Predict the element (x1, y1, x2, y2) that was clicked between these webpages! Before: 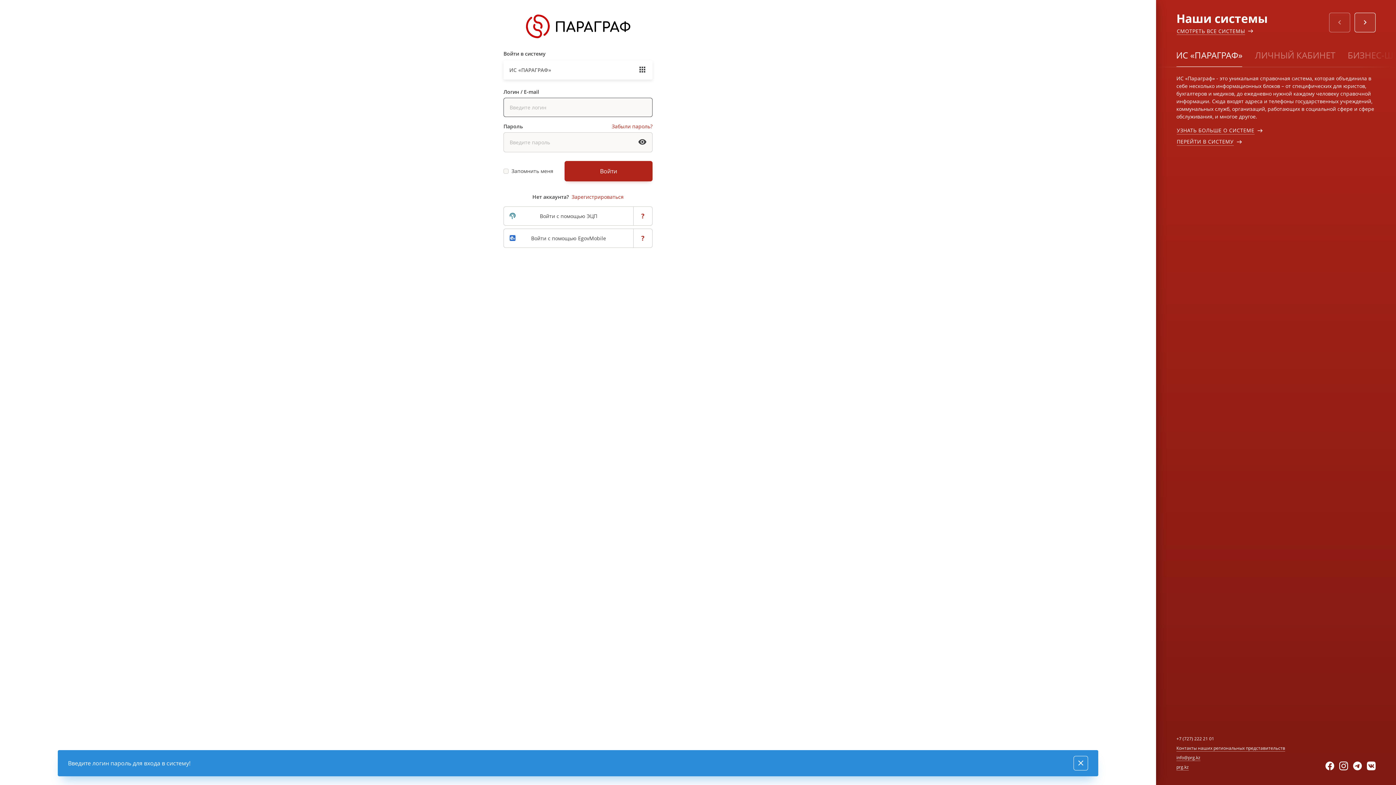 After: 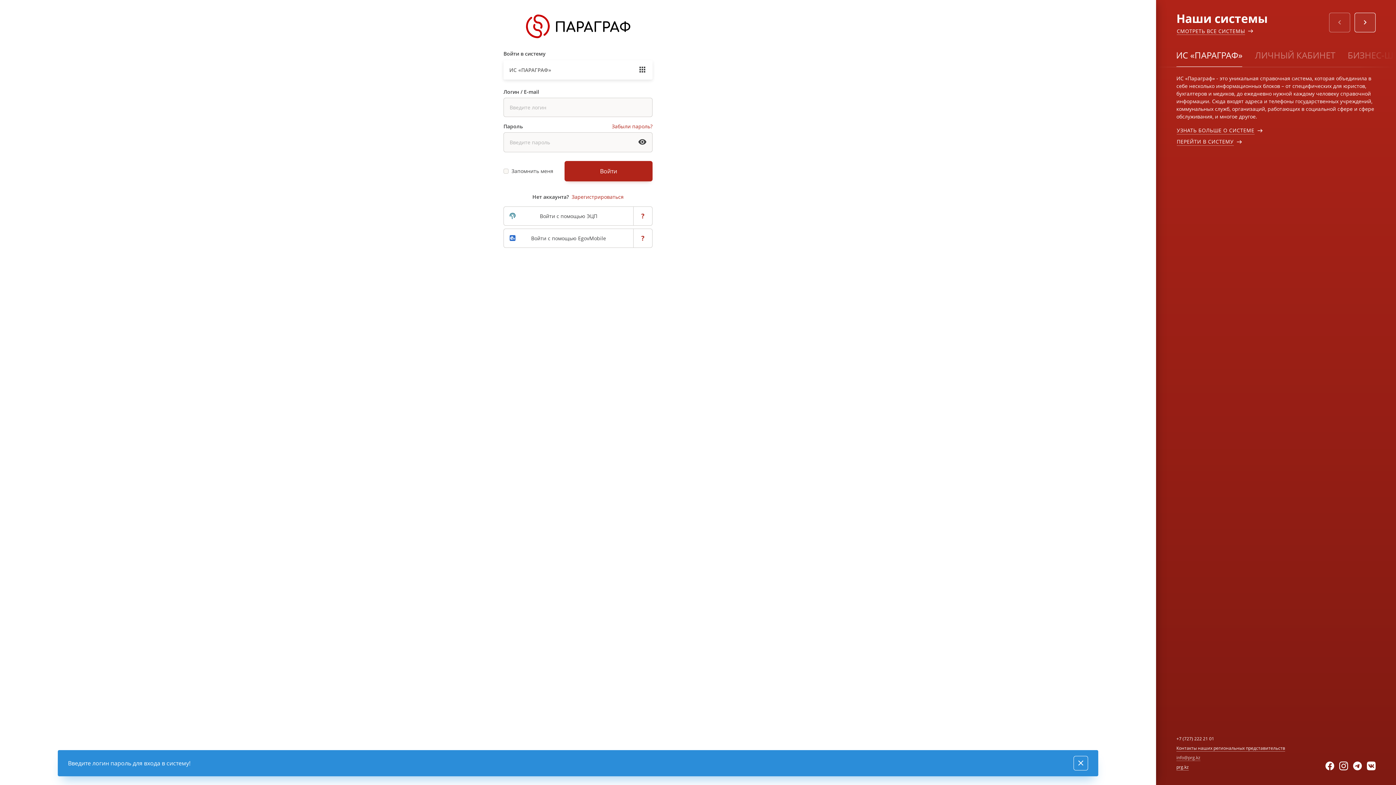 Action: label: info@prg.kz bbox: (1176, 754, 1200, 761)